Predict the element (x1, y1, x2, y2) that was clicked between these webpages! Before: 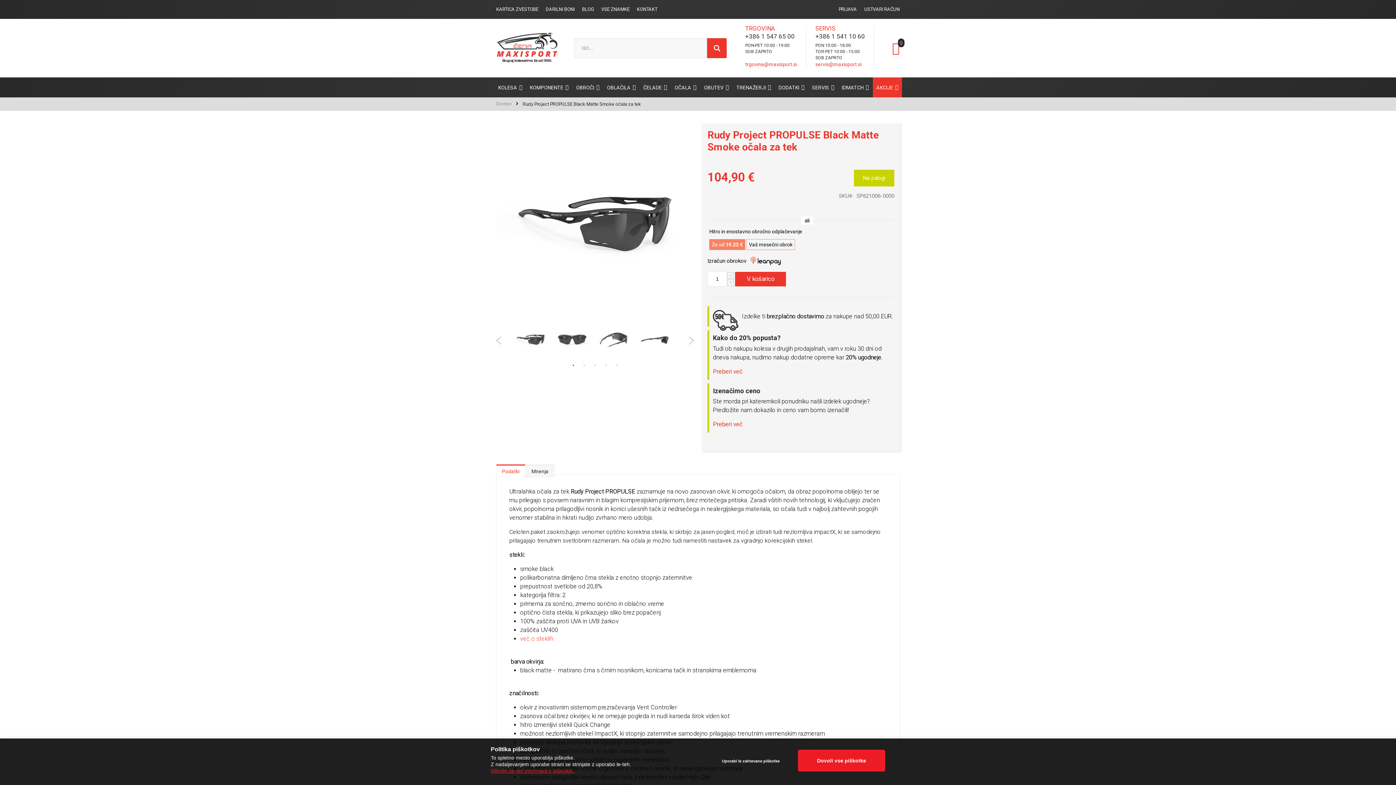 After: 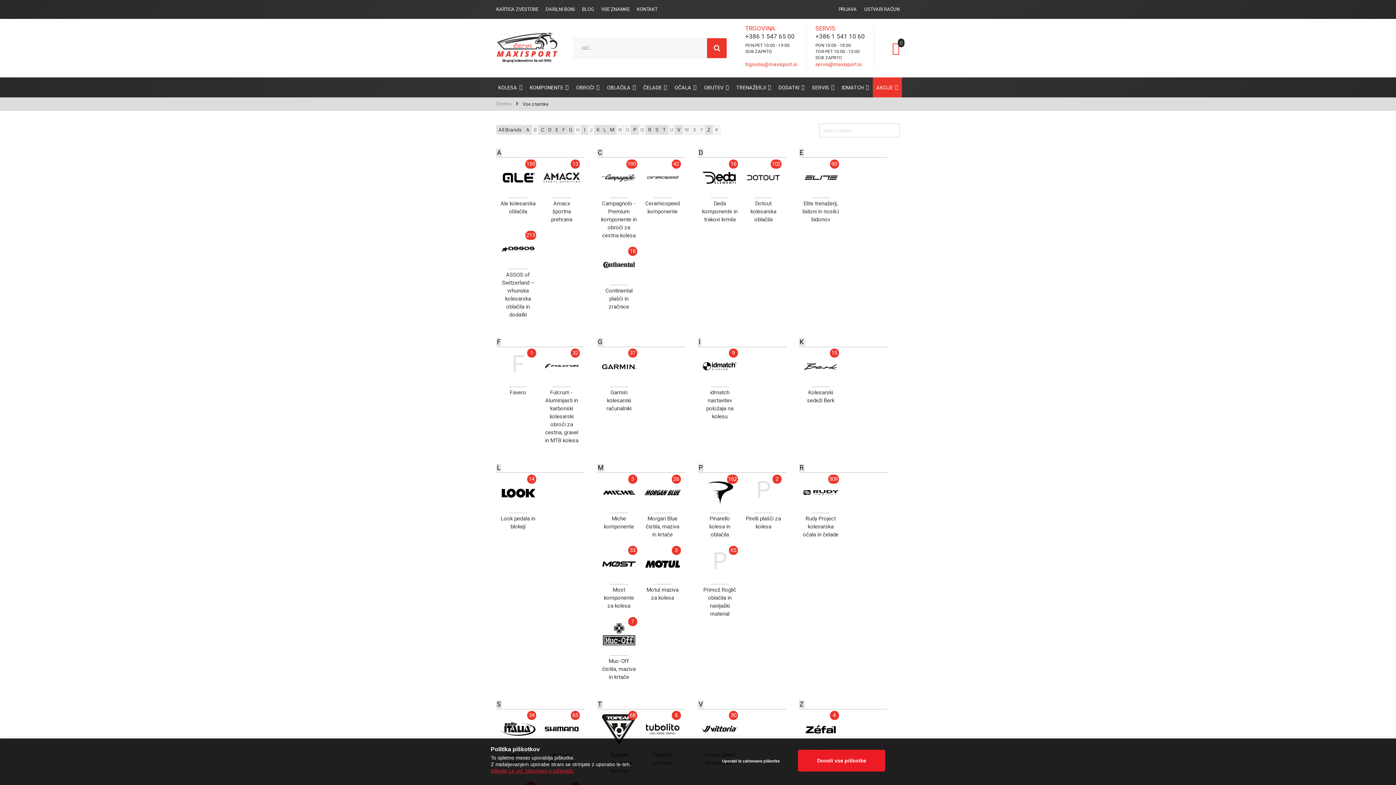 Action: bbox: (597, 6, 633, 12) label: VSE ZNAMKE